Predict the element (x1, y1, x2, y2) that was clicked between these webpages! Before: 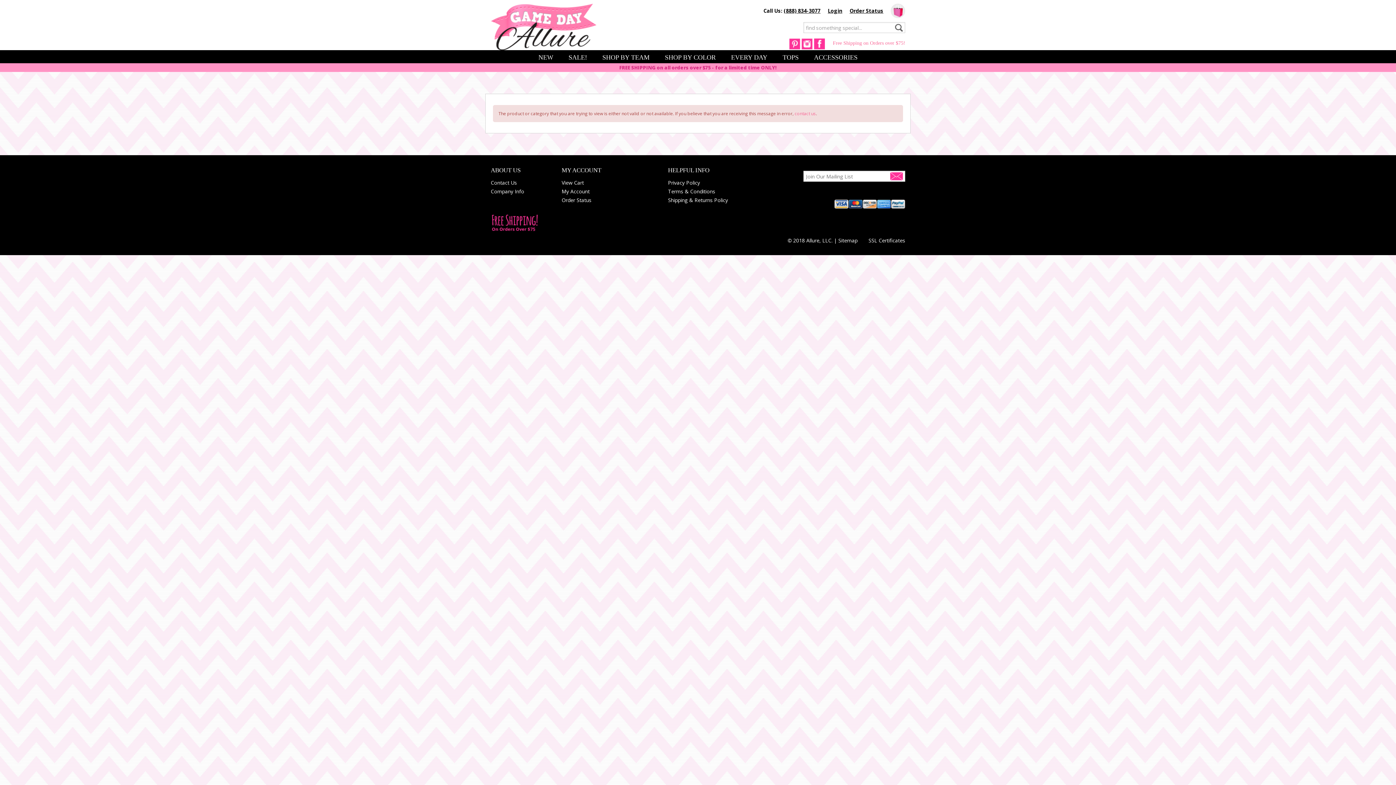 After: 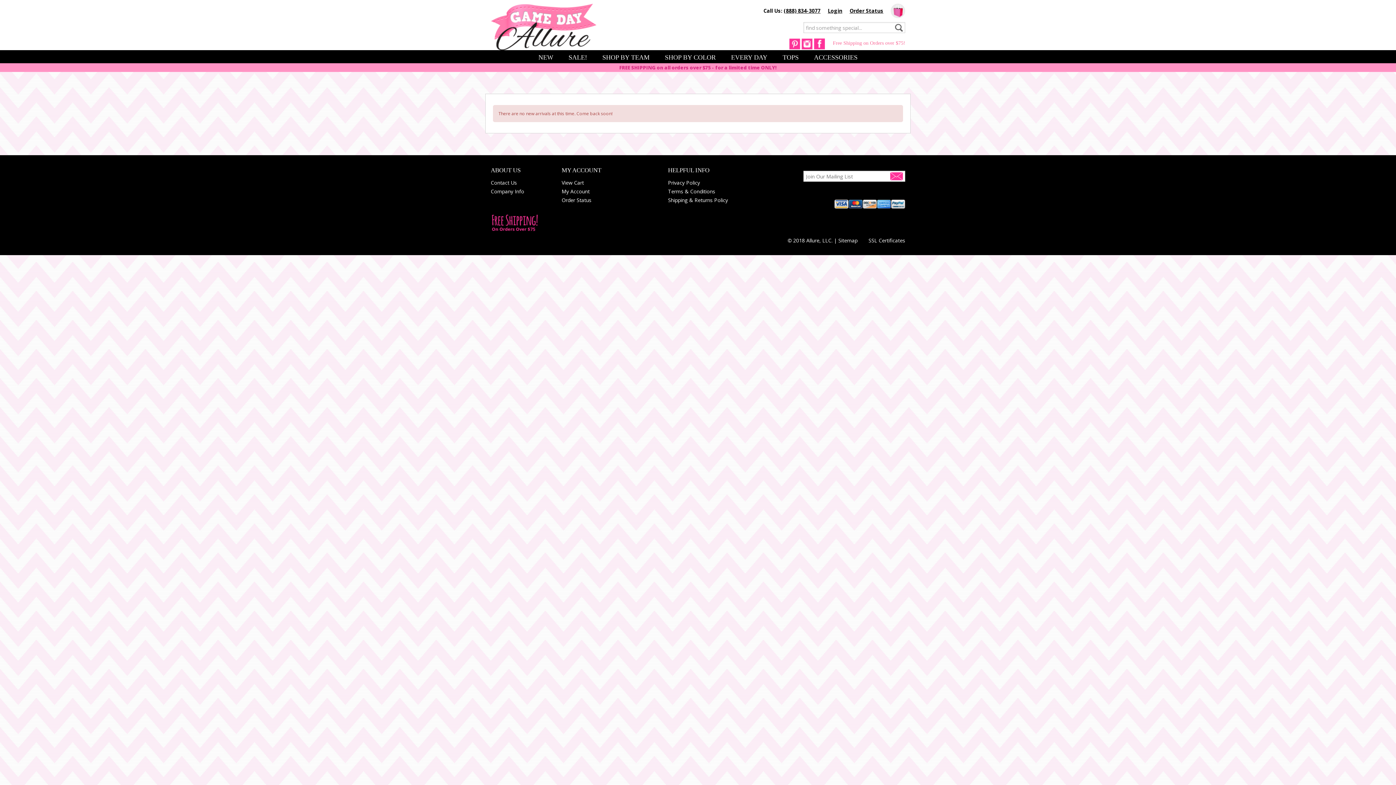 Action: bbox: (531, 50, 560, 65) label: NEW